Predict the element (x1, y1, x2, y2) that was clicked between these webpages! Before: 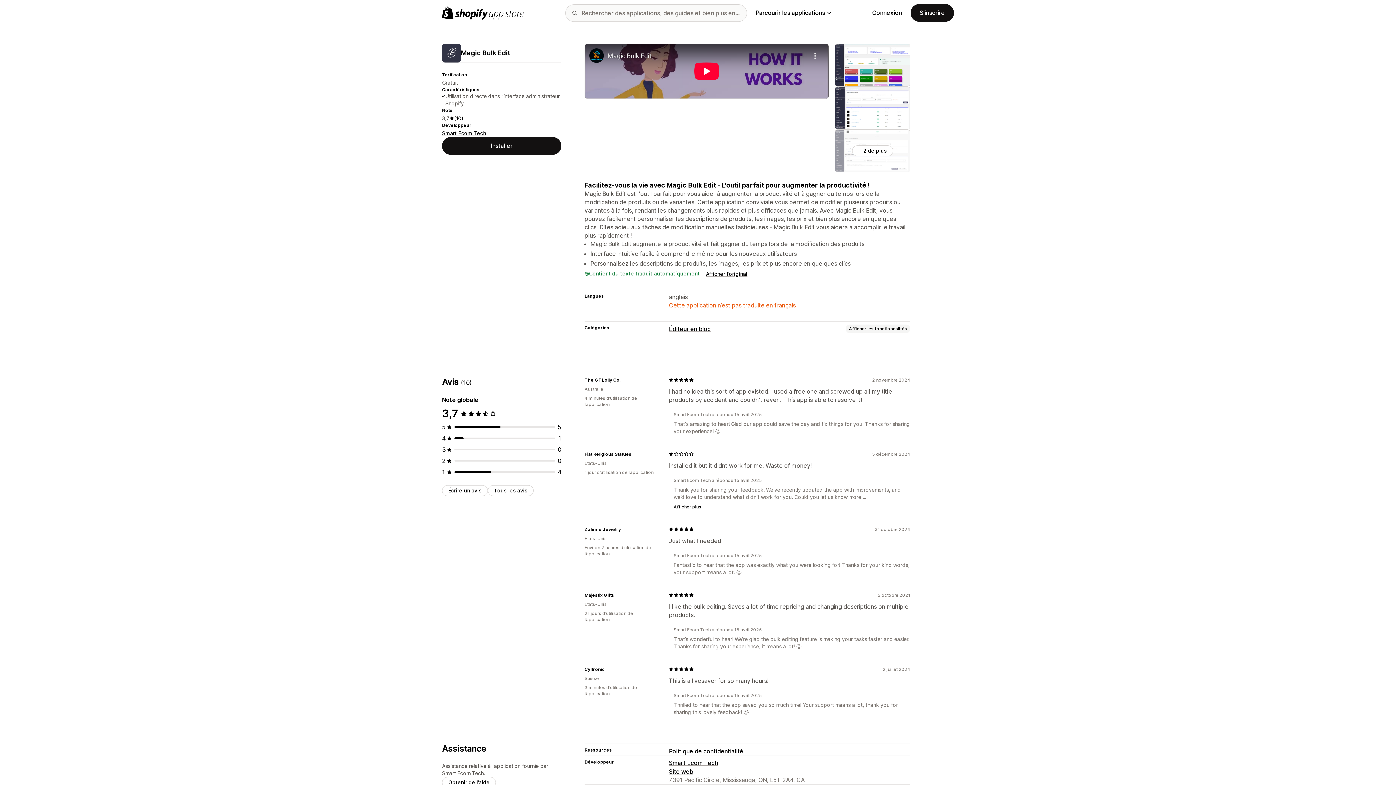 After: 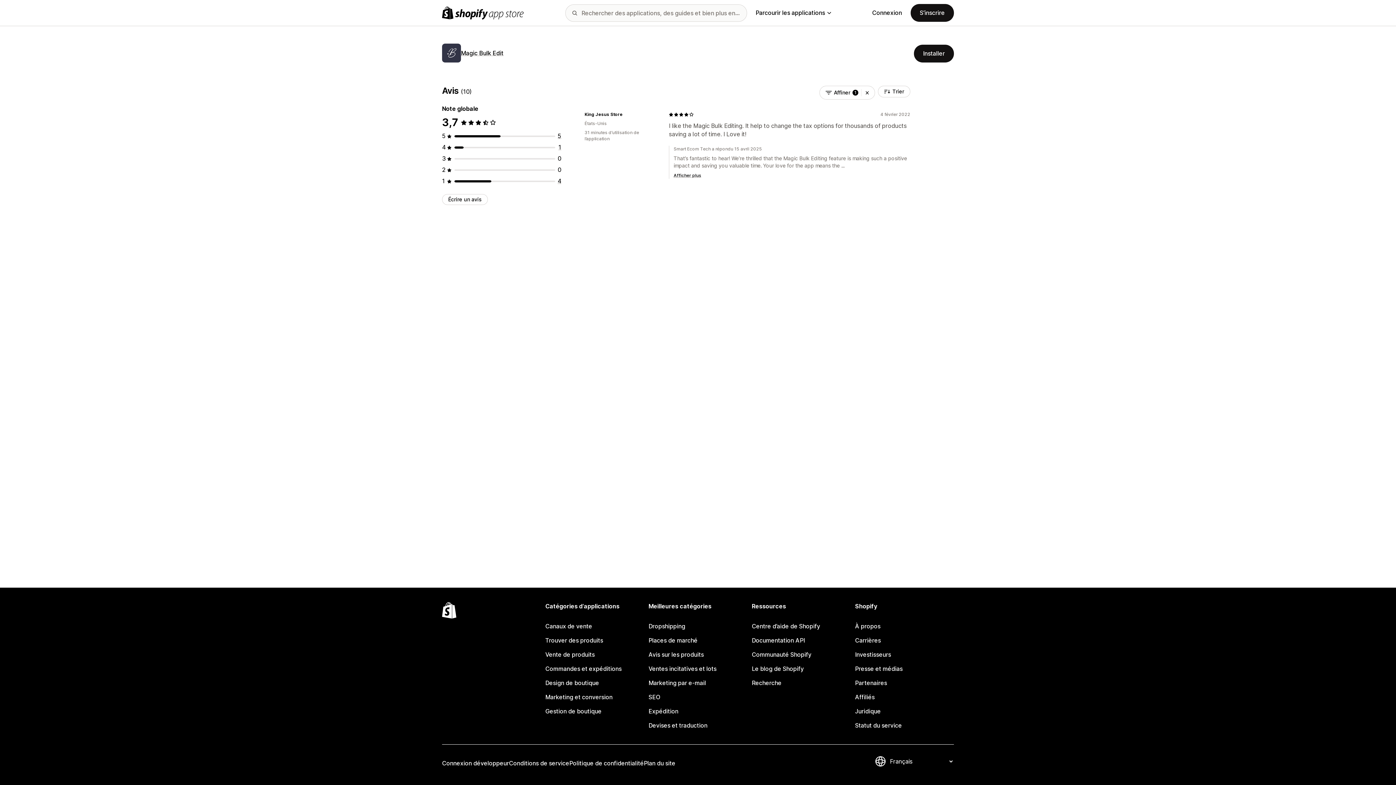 Action: label: 1 avis au total bbox: (558, 434, 561, 442)